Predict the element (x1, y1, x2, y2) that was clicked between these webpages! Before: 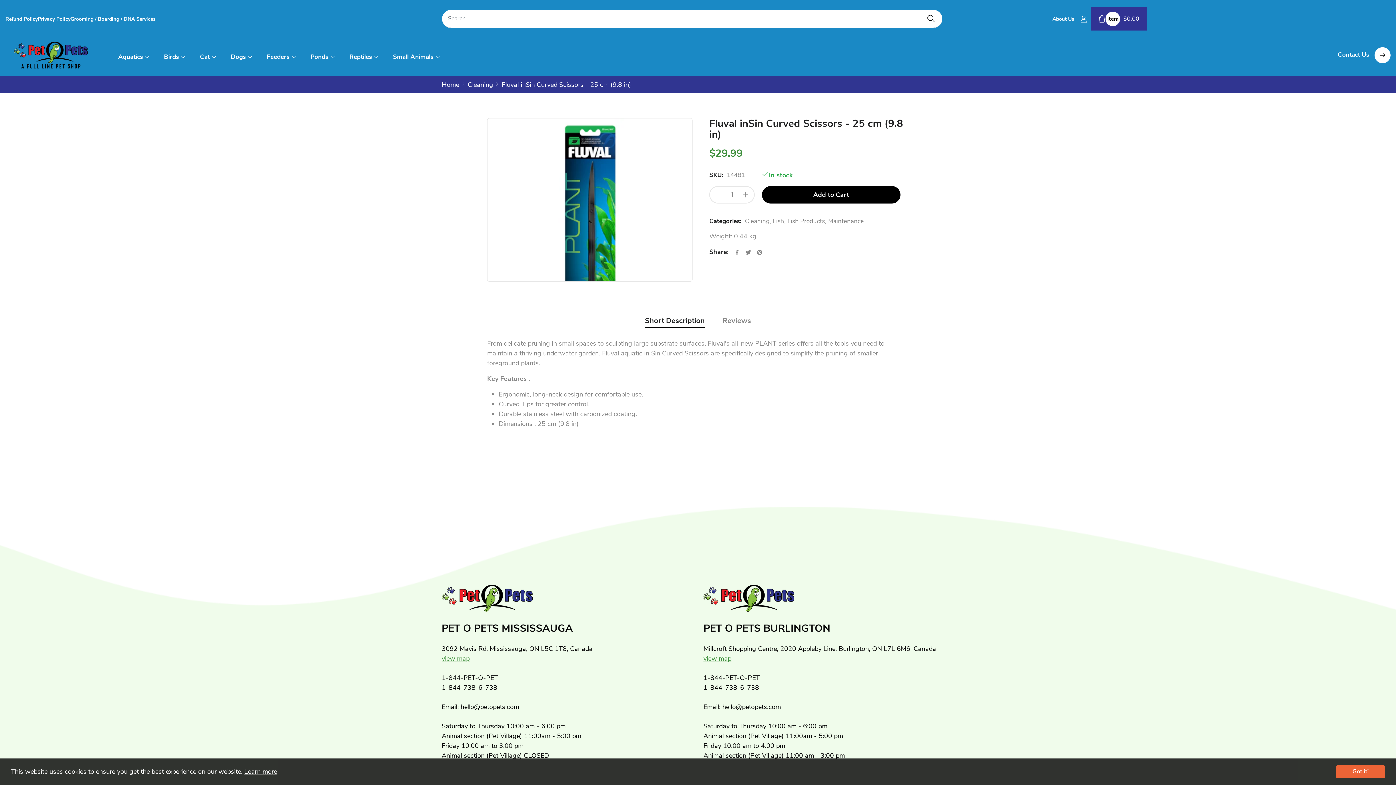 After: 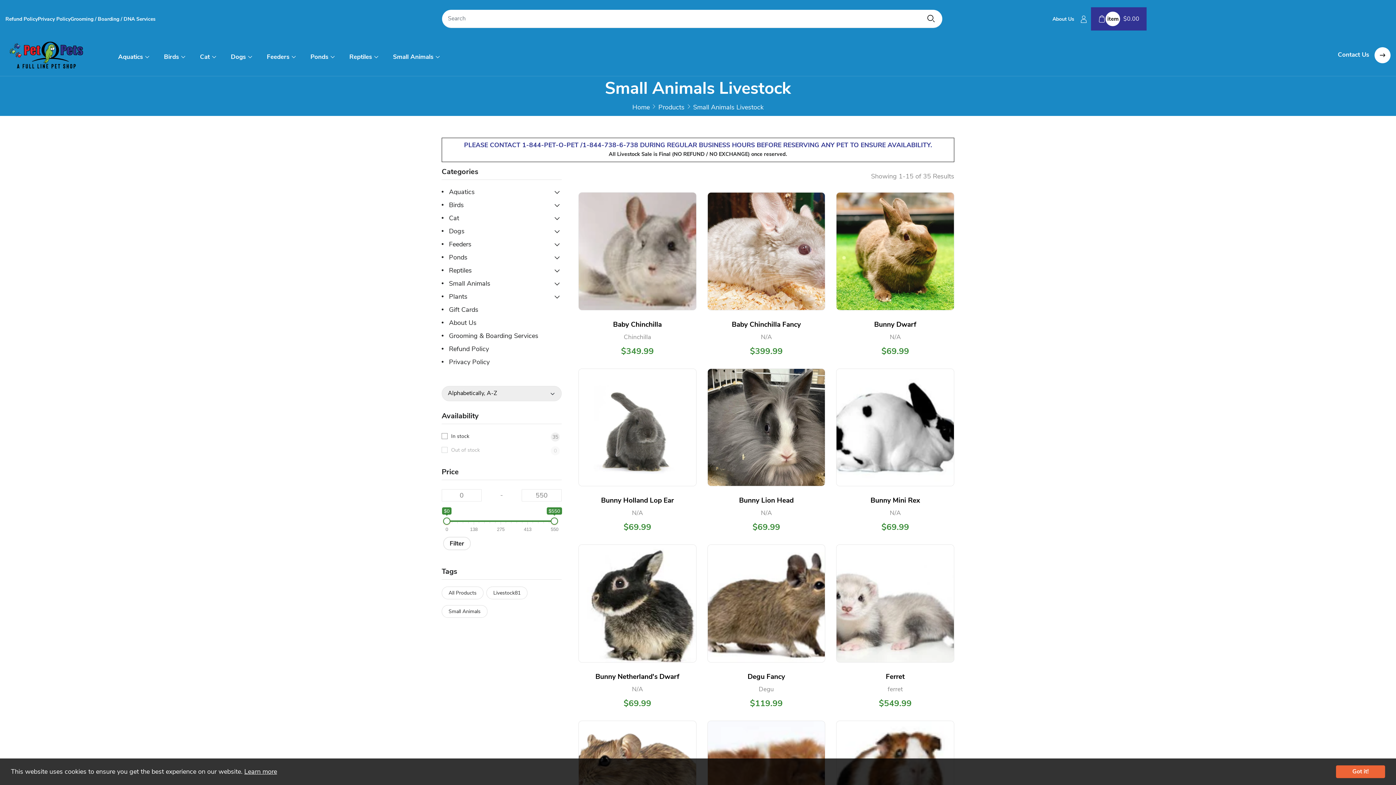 Action: bbox: (393, 48, 440, 62) label: Small Animals